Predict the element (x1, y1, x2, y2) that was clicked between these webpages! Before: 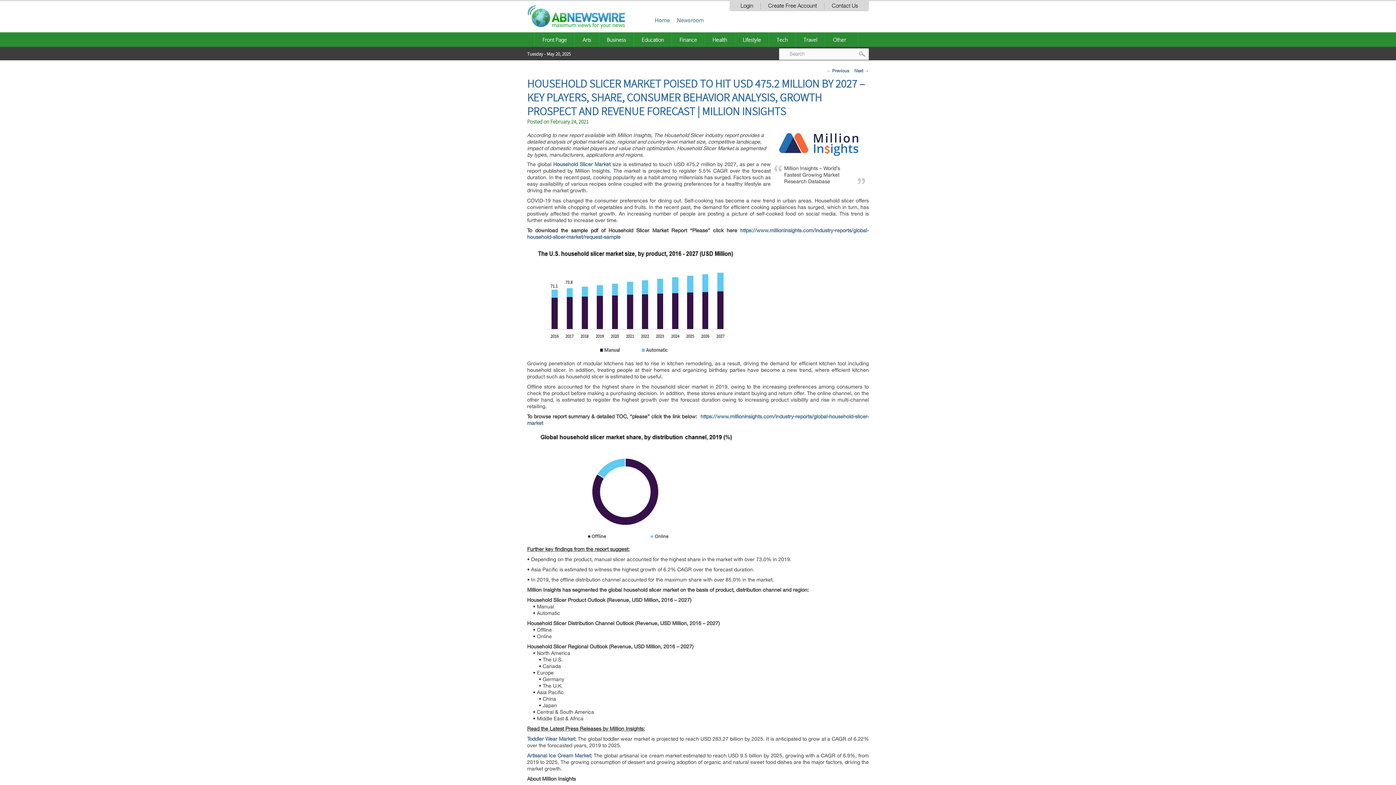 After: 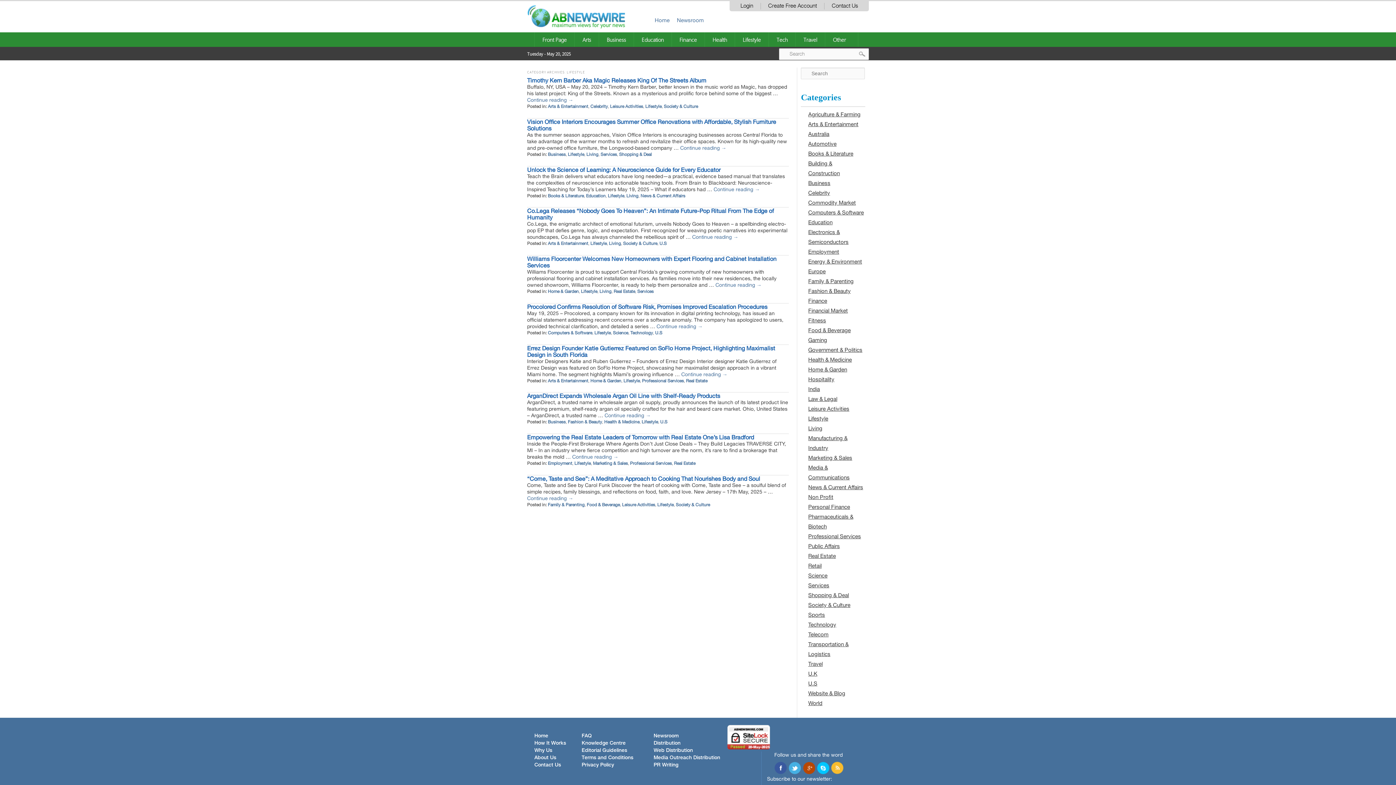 Action: bbox: (739, 32, 764, 46) label: Lifestyle